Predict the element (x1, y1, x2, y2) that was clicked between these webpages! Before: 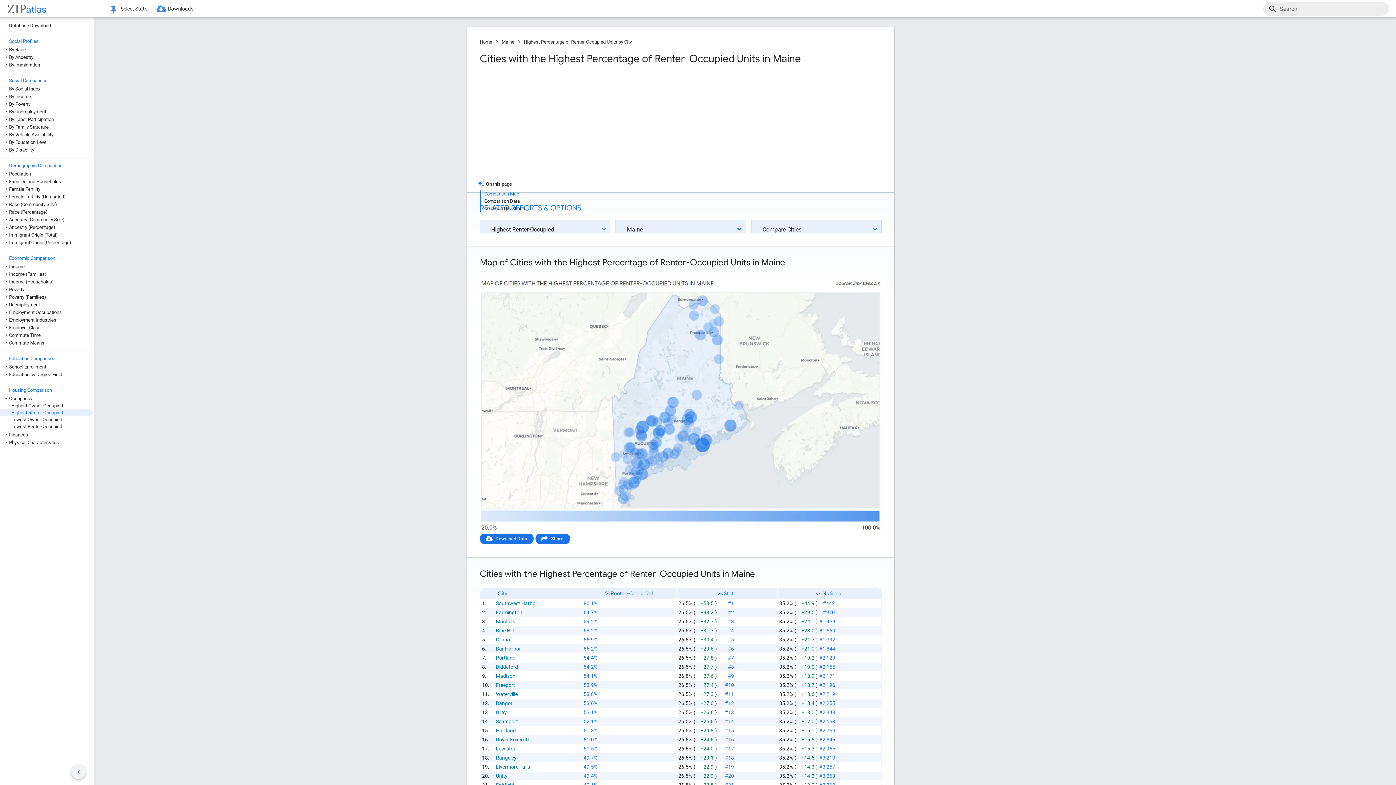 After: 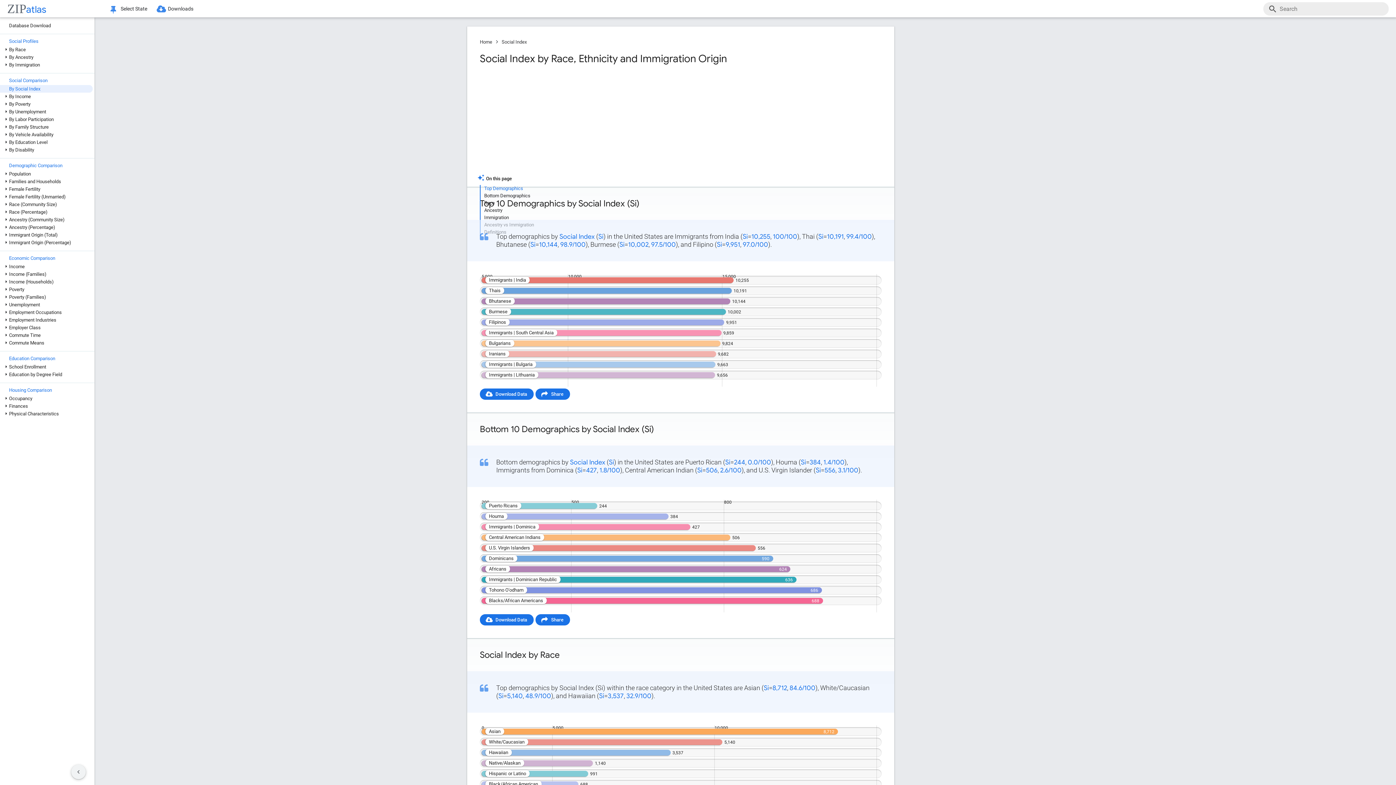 Action: bbox: (0, 85, 92, 92) label: By Social Index